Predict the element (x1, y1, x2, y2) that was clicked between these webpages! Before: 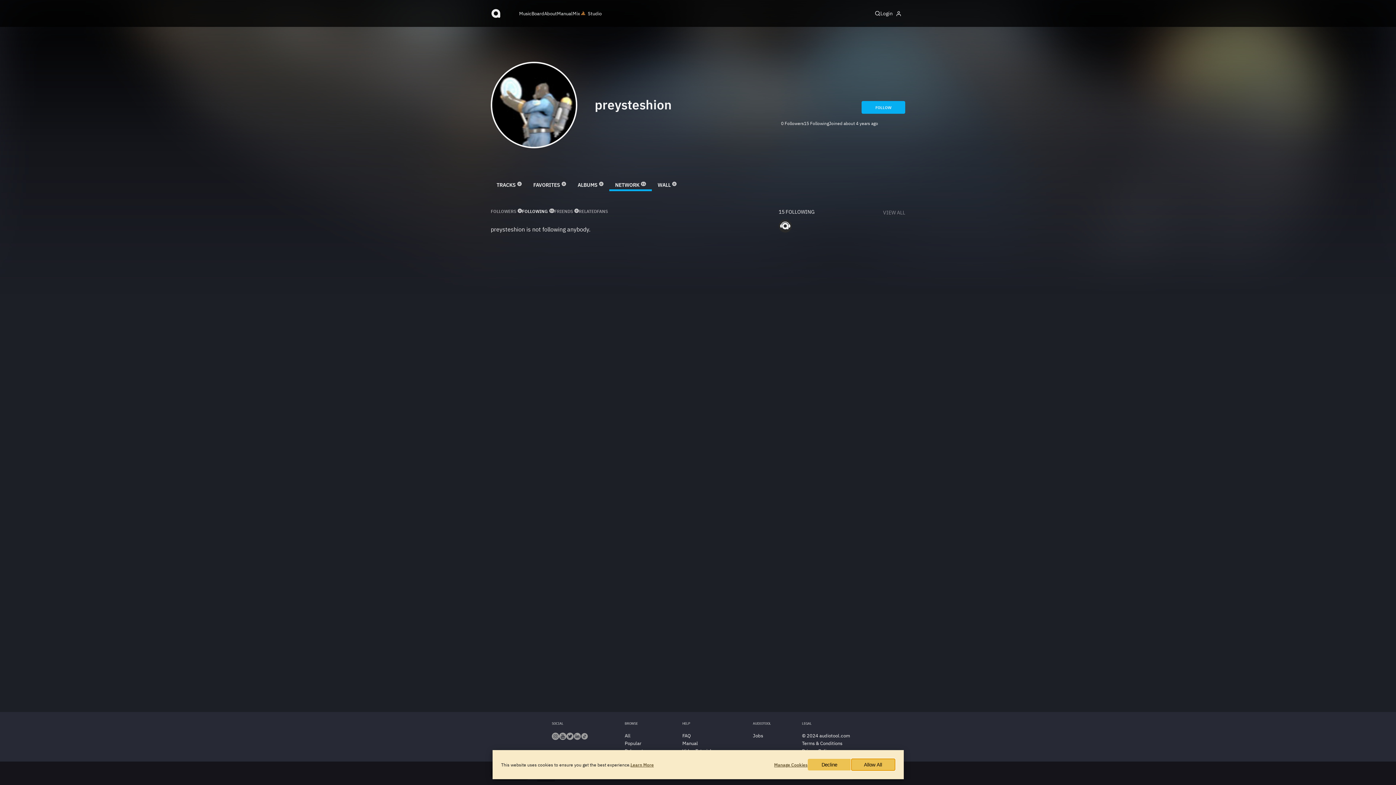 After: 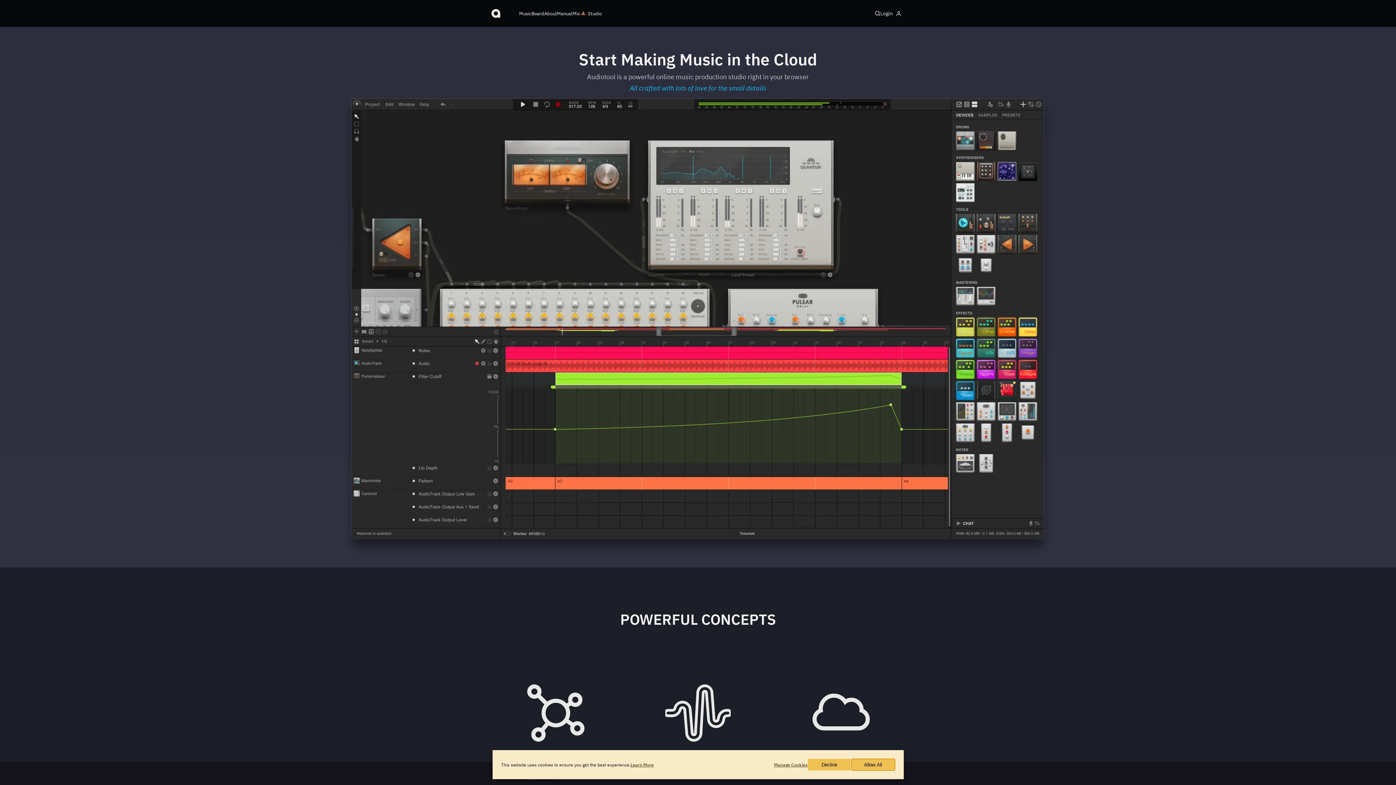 Action: bbox: (544, 10, 557, 16) label: About